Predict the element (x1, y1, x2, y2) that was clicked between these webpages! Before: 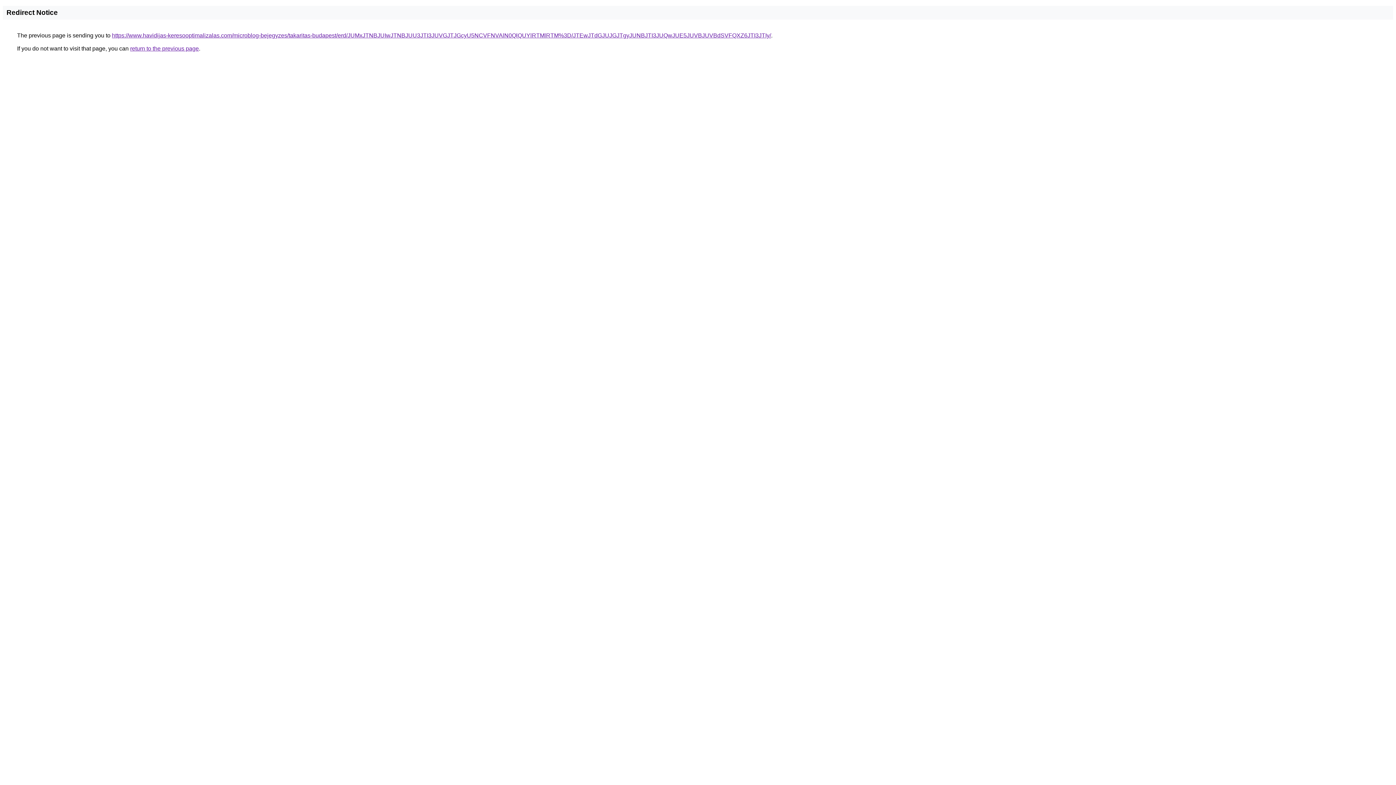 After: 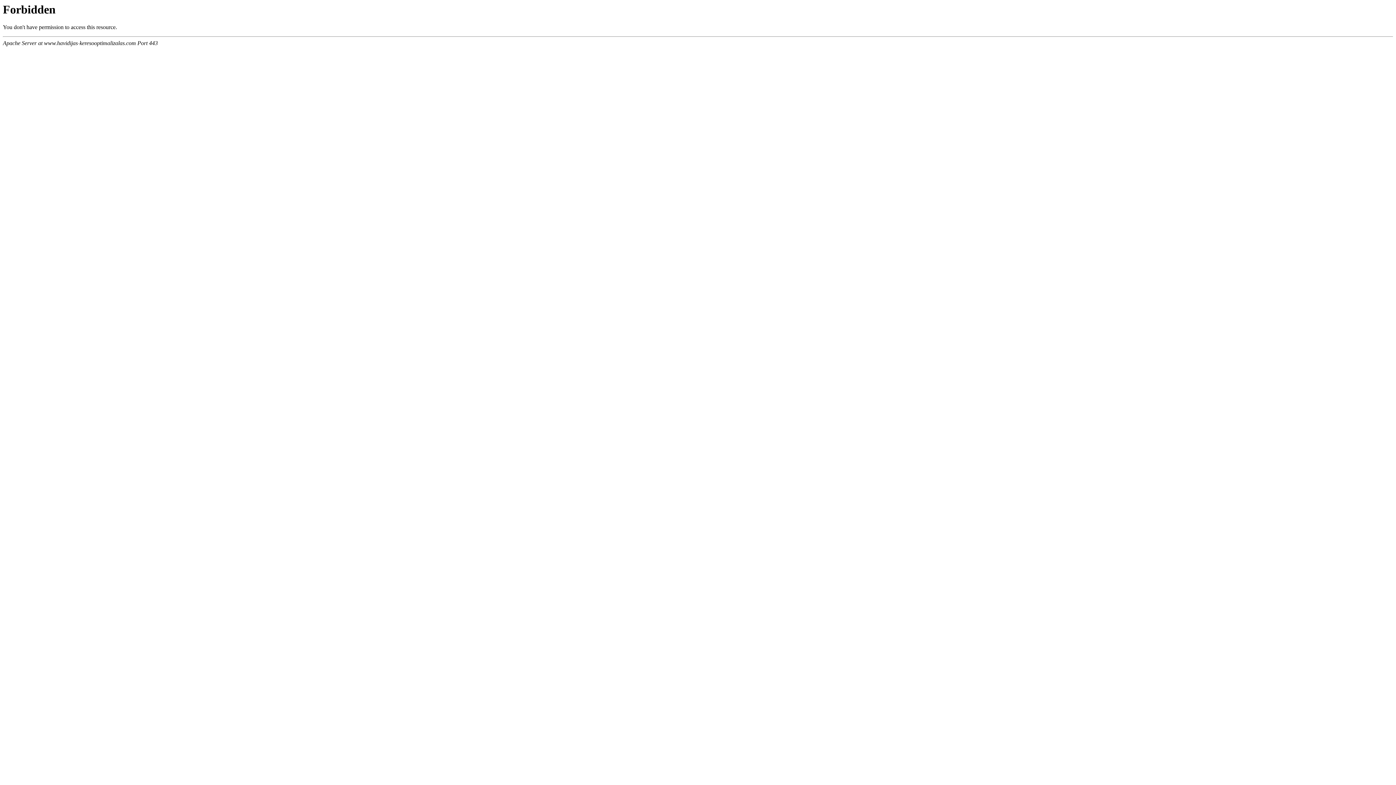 Action: bbox: (112, 32, 771, 38) label: https://www.havidijas-keresooptimalizalas.com/microblog-bejegyzes/takaritas-budapest/erd/JUMxJTNBJUIwJTNBJUU3JTI3JUVGJTJGcyU5NCVFNVAlN0QlQUYlRTMlRTM%3D/JTEwJTdGJUJGJTgyJUNBJTI3JUQwJUE5JUVBJUVBdSVFQXZ6JTI3JTIy/